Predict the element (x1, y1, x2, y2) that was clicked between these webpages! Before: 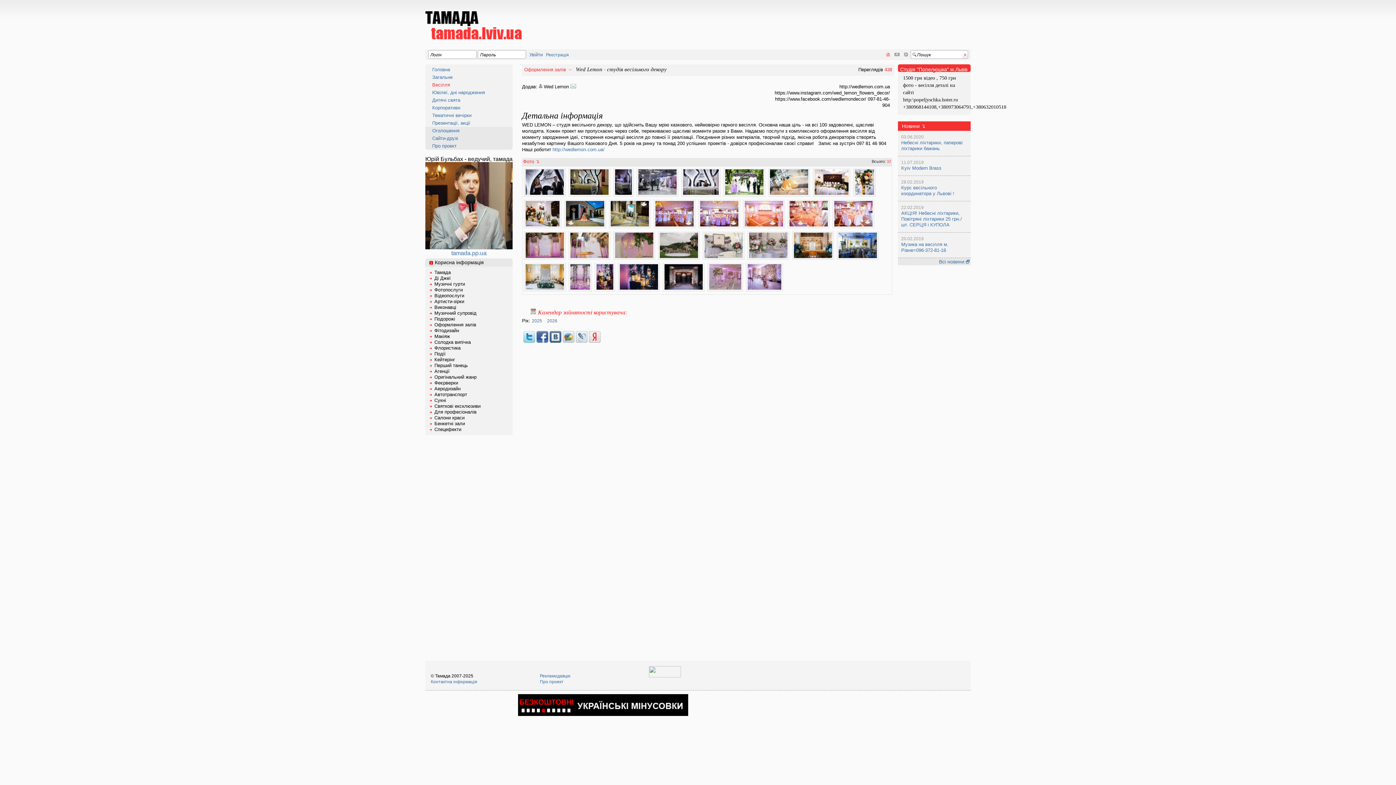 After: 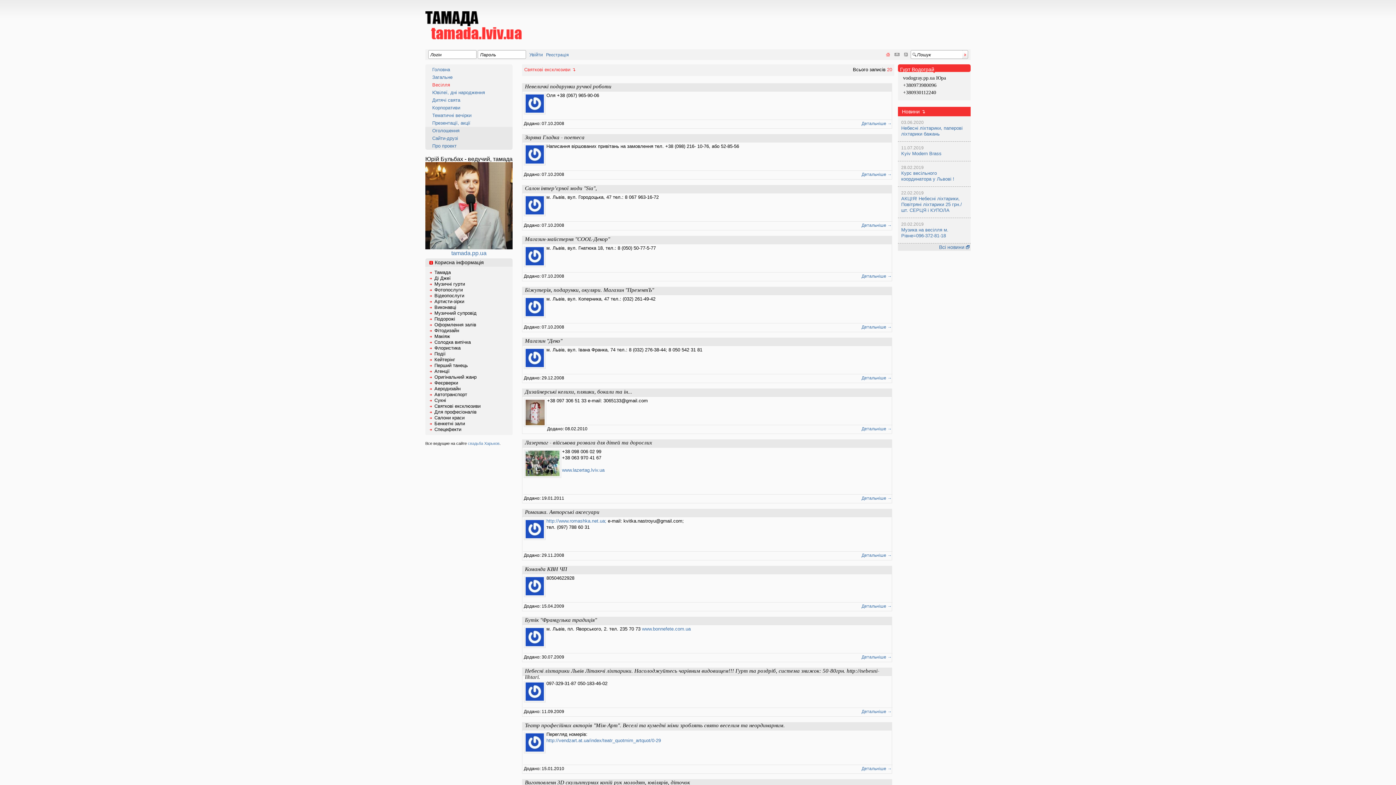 Action: bbox: (434, 403, 480, 409) label: Святкові ексклюзиви